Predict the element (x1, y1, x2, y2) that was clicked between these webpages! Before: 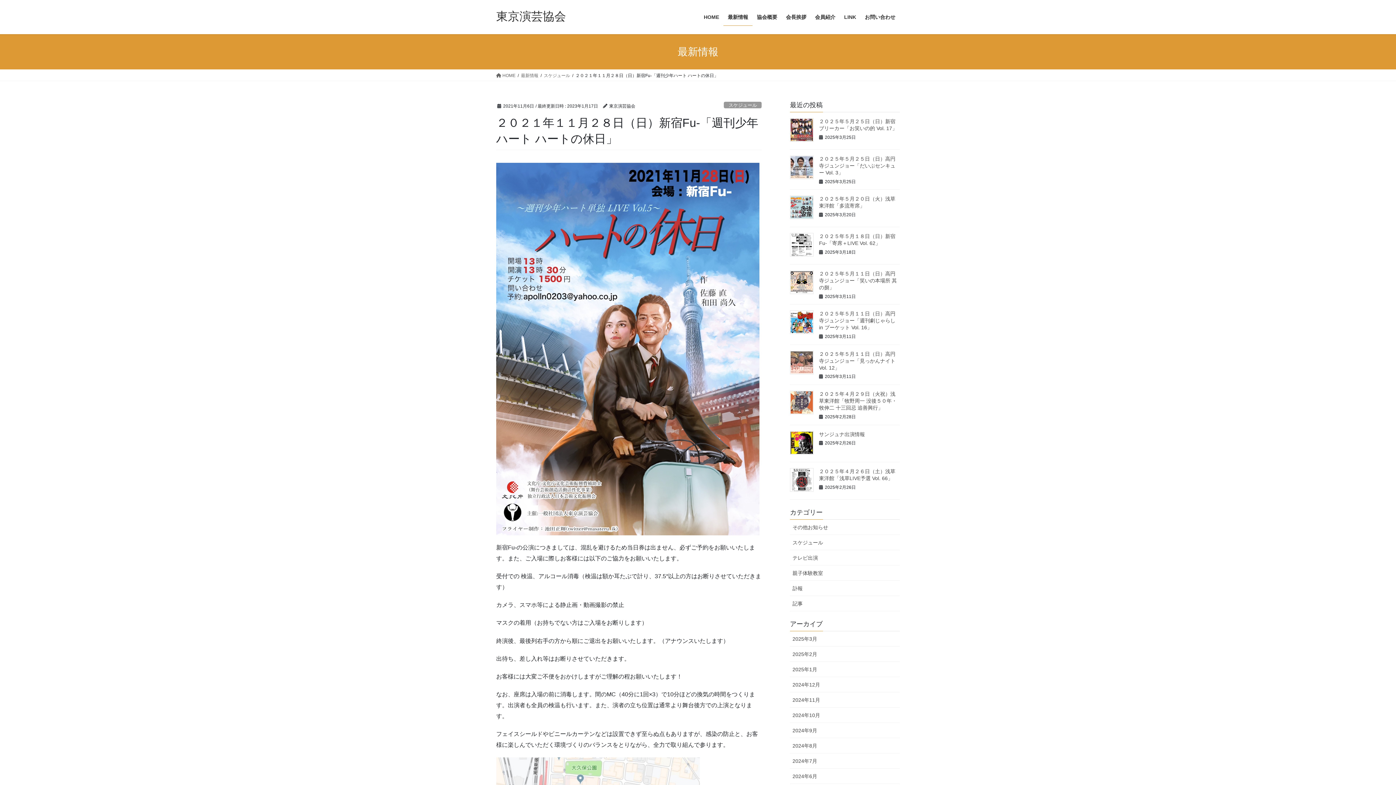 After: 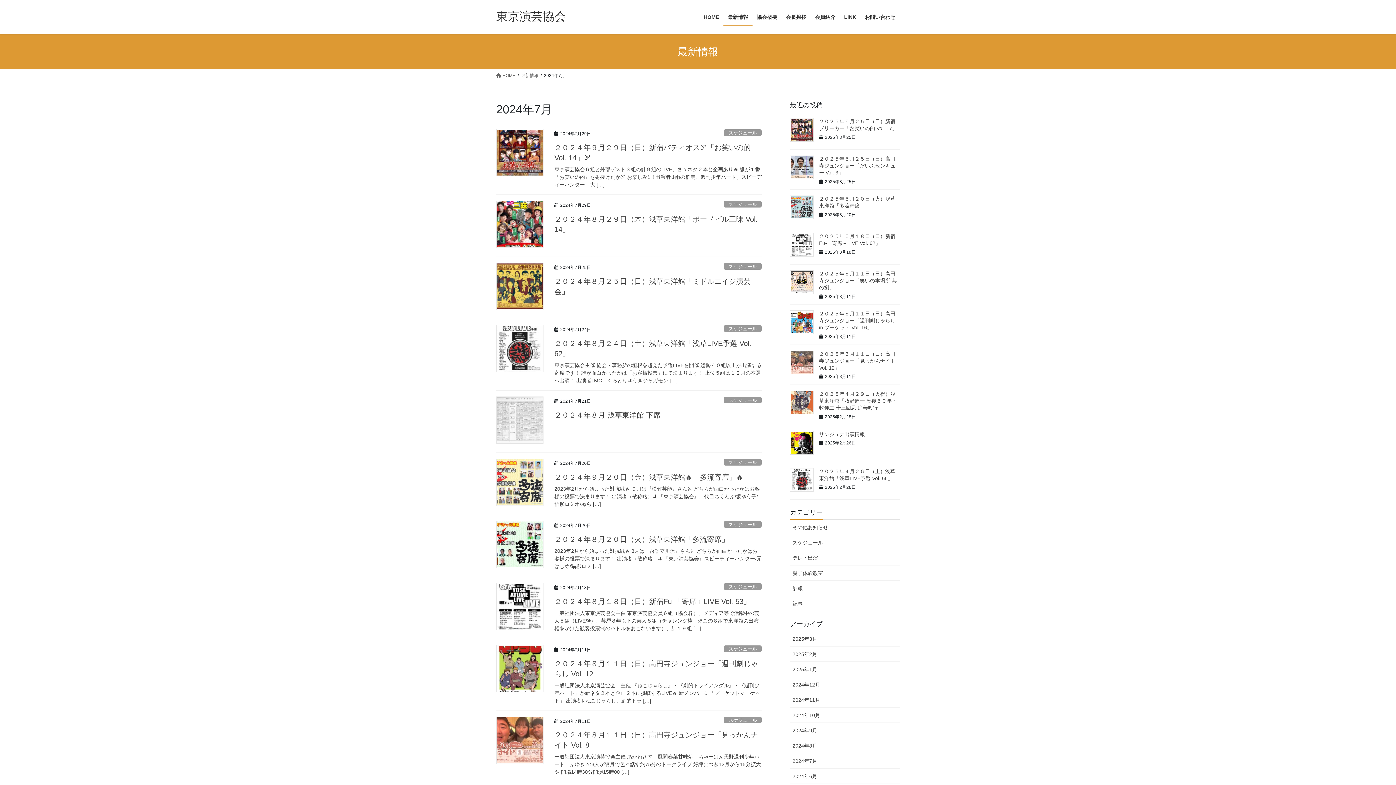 Action: bbox: (790, 753, 900, 769) label: 2024年7月